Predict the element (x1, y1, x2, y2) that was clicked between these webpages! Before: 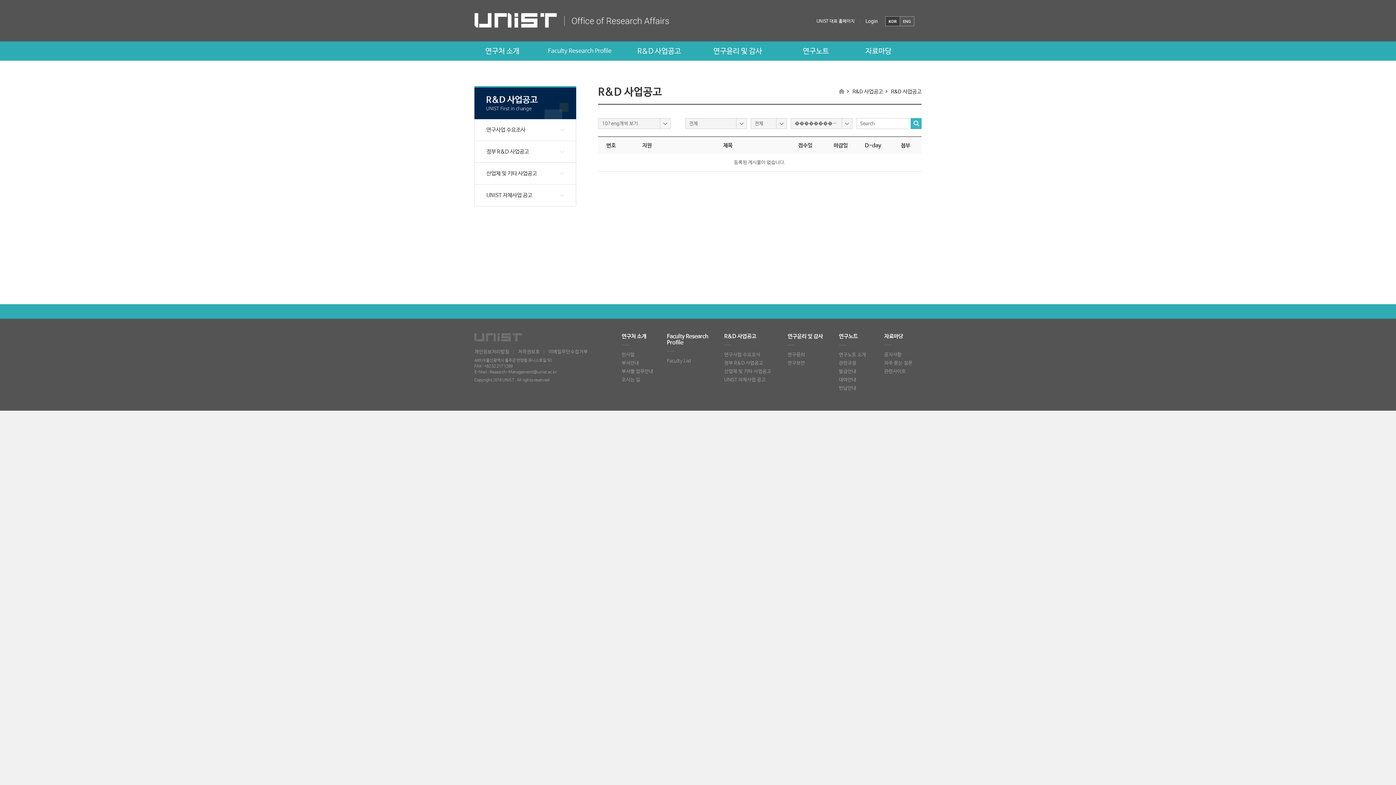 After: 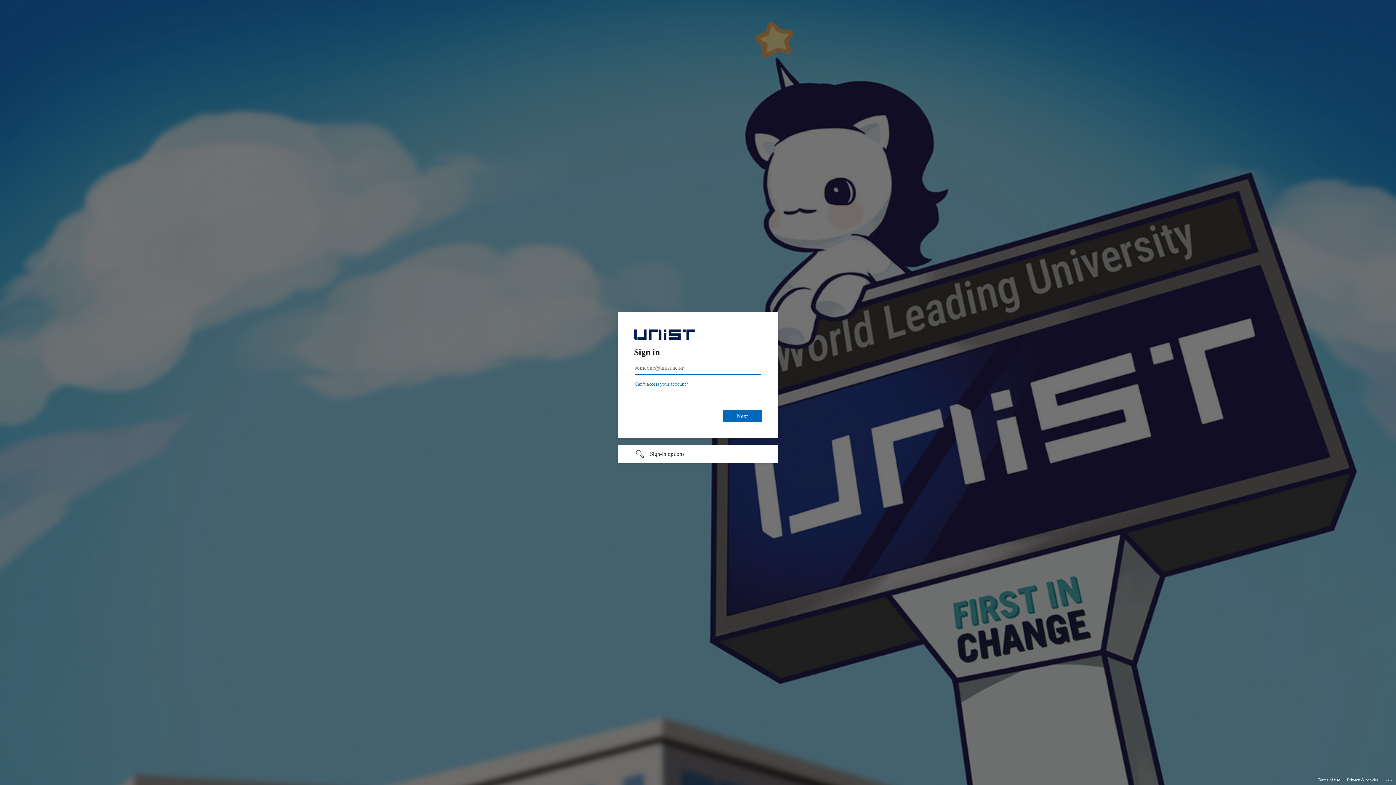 Action: label: Login bbox: (860, 18, 883, 24)